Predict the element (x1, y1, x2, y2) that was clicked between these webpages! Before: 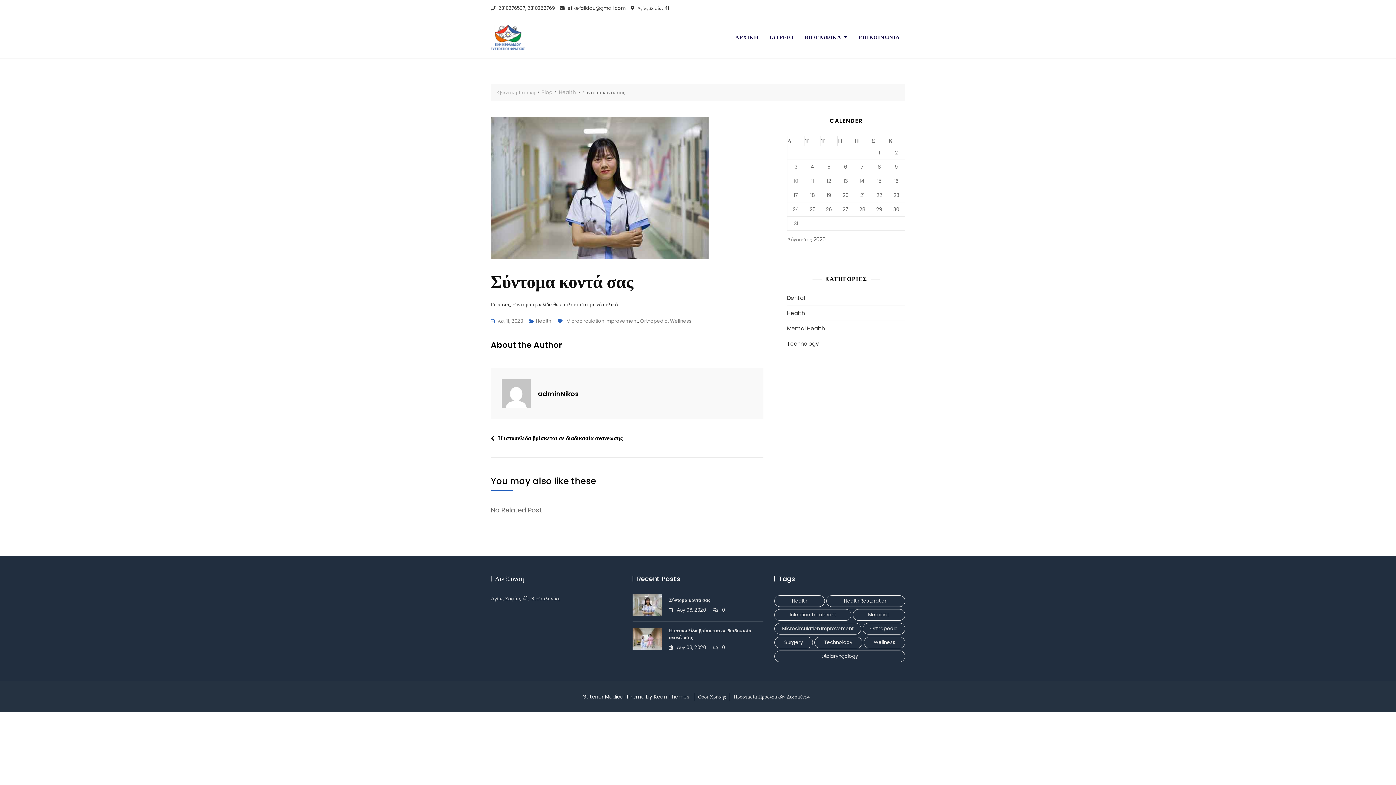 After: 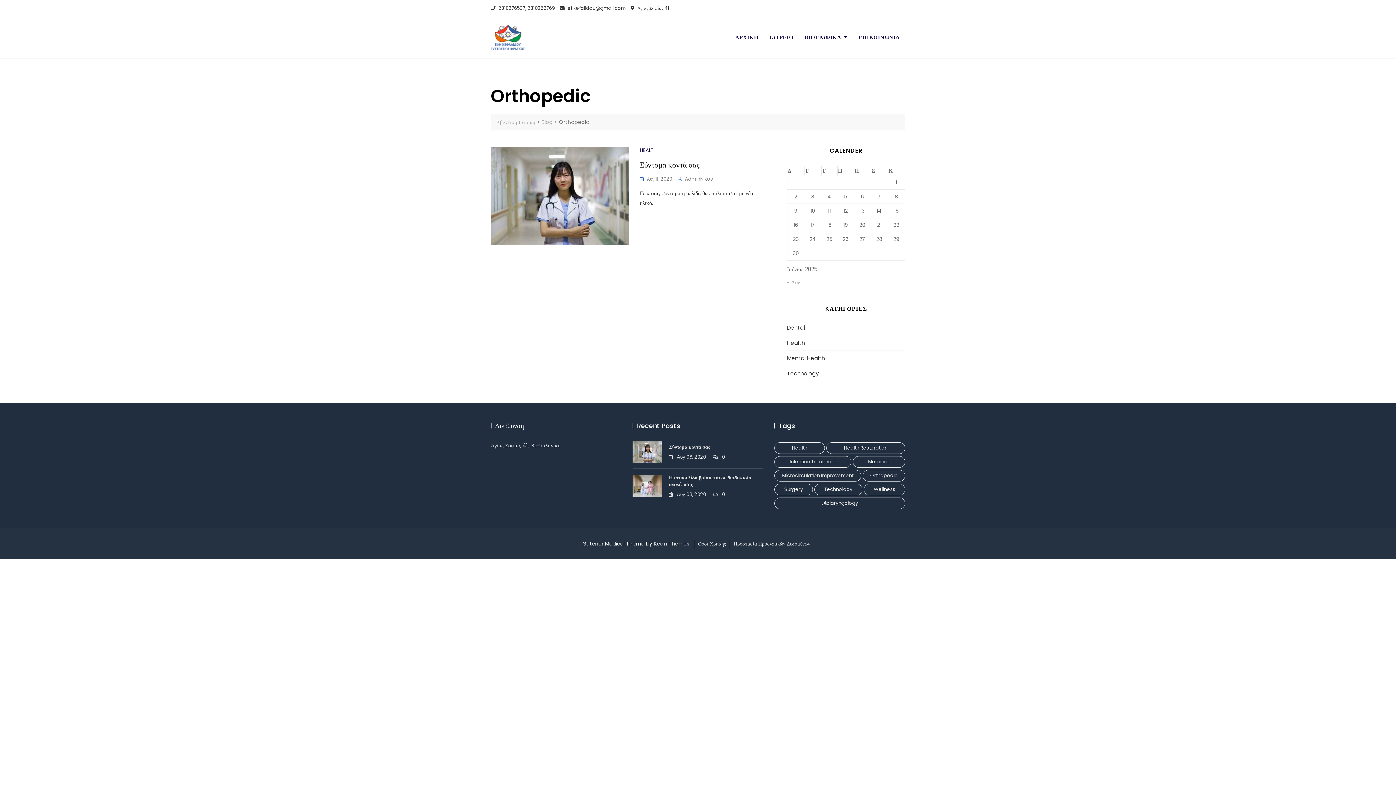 Action: bbox: (862, 623, 905, 634) label: Orthopedic (1 στοιχείο)